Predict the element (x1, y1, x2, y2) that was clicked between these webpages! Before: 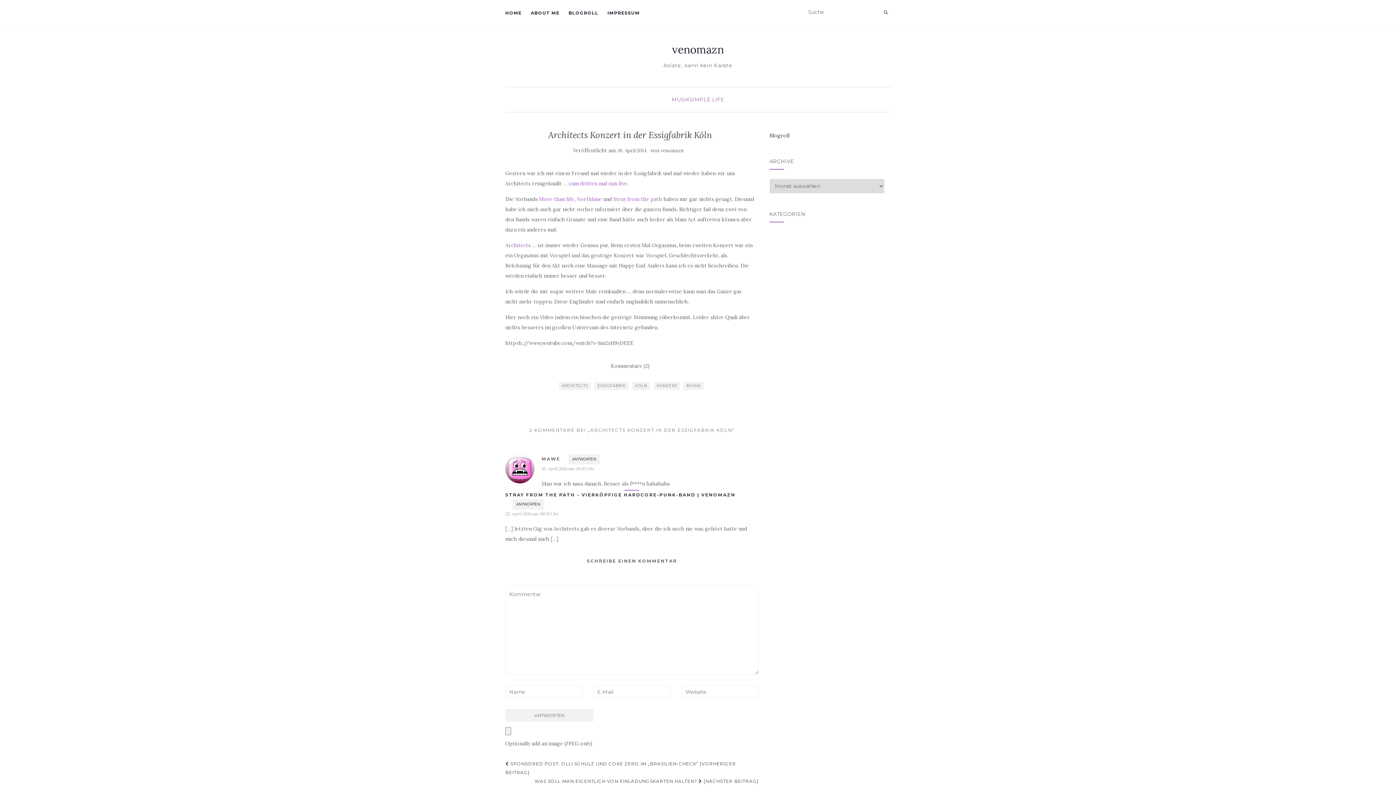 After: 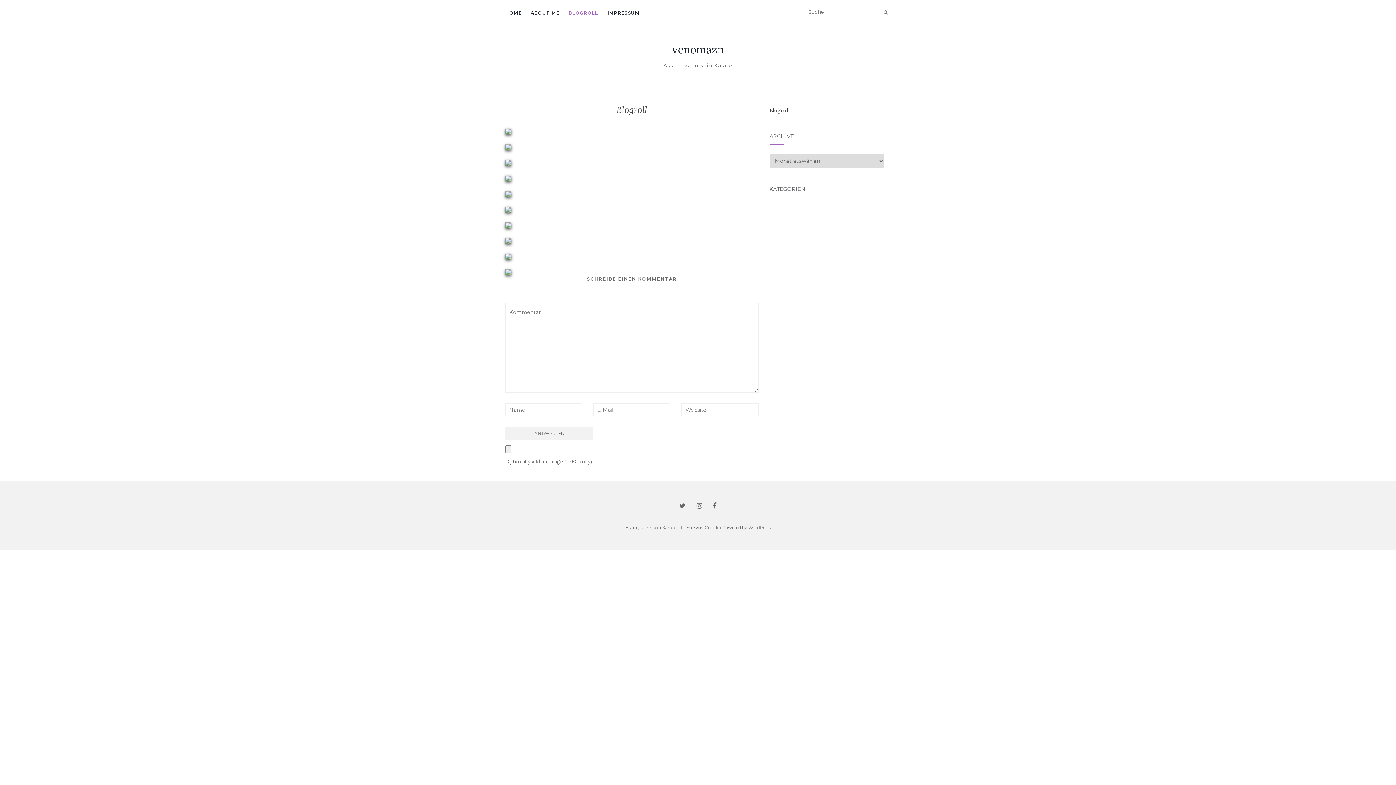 Action: label: Blogroll bbox: (769, 132, 789, 138)